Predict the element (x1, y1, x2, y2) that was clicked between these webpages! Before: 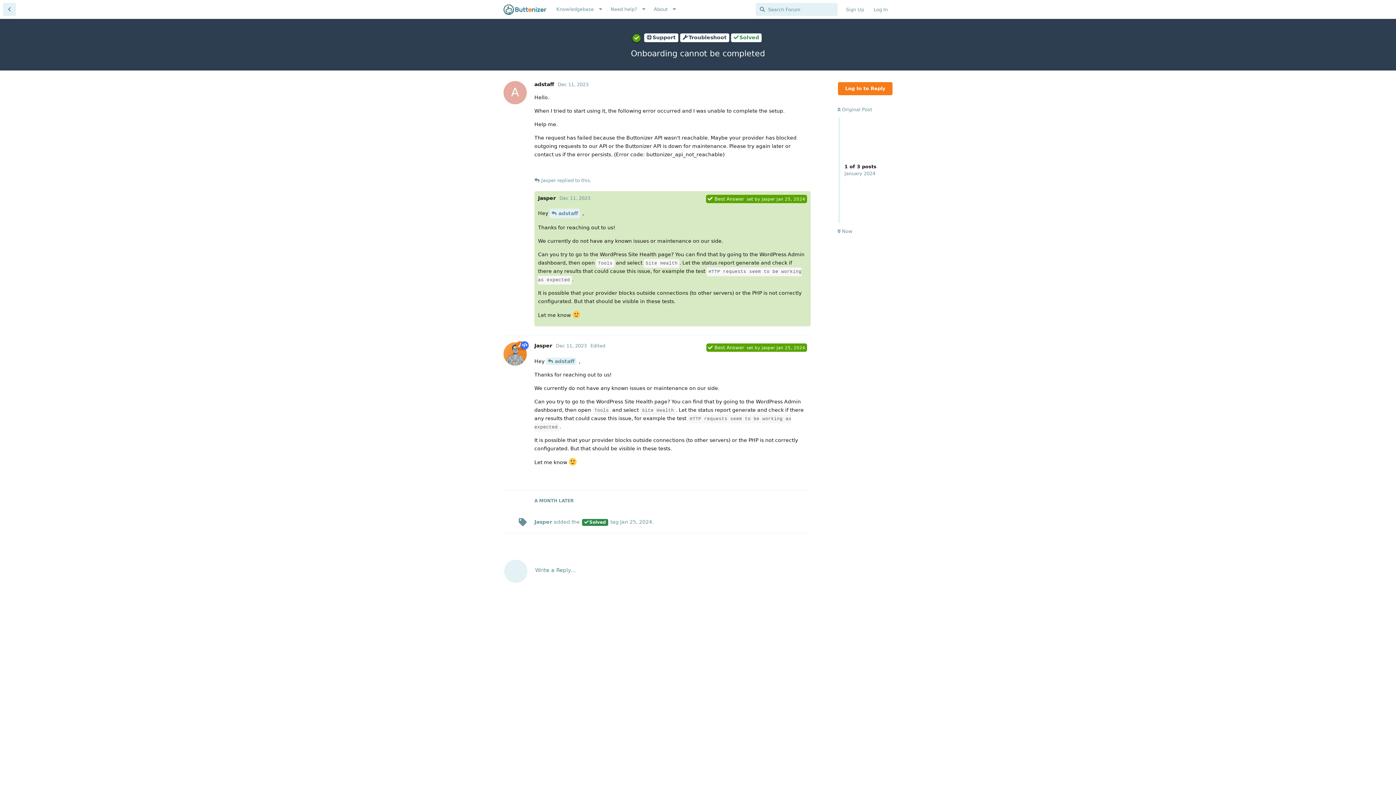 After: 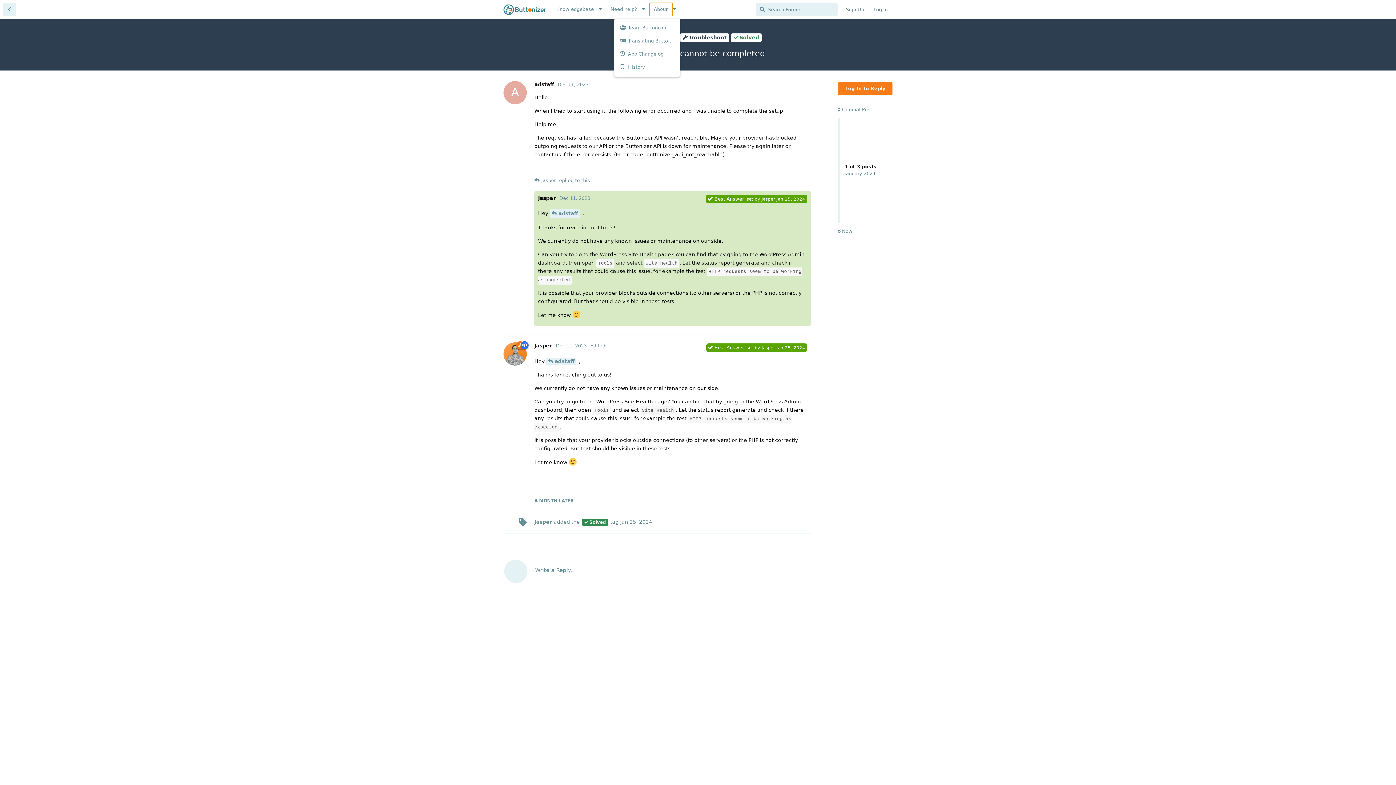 Action: label: About bbox: (649, 2, 672, 16)